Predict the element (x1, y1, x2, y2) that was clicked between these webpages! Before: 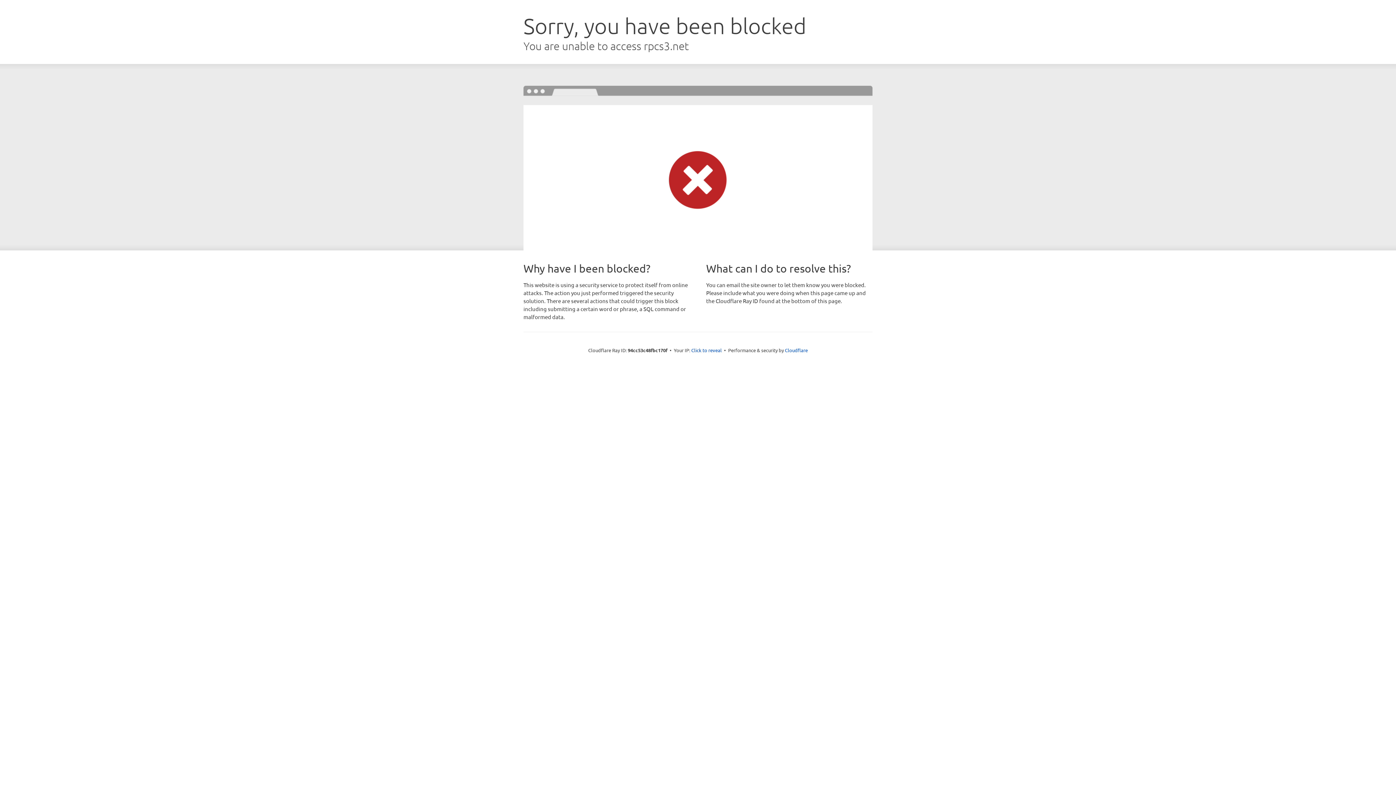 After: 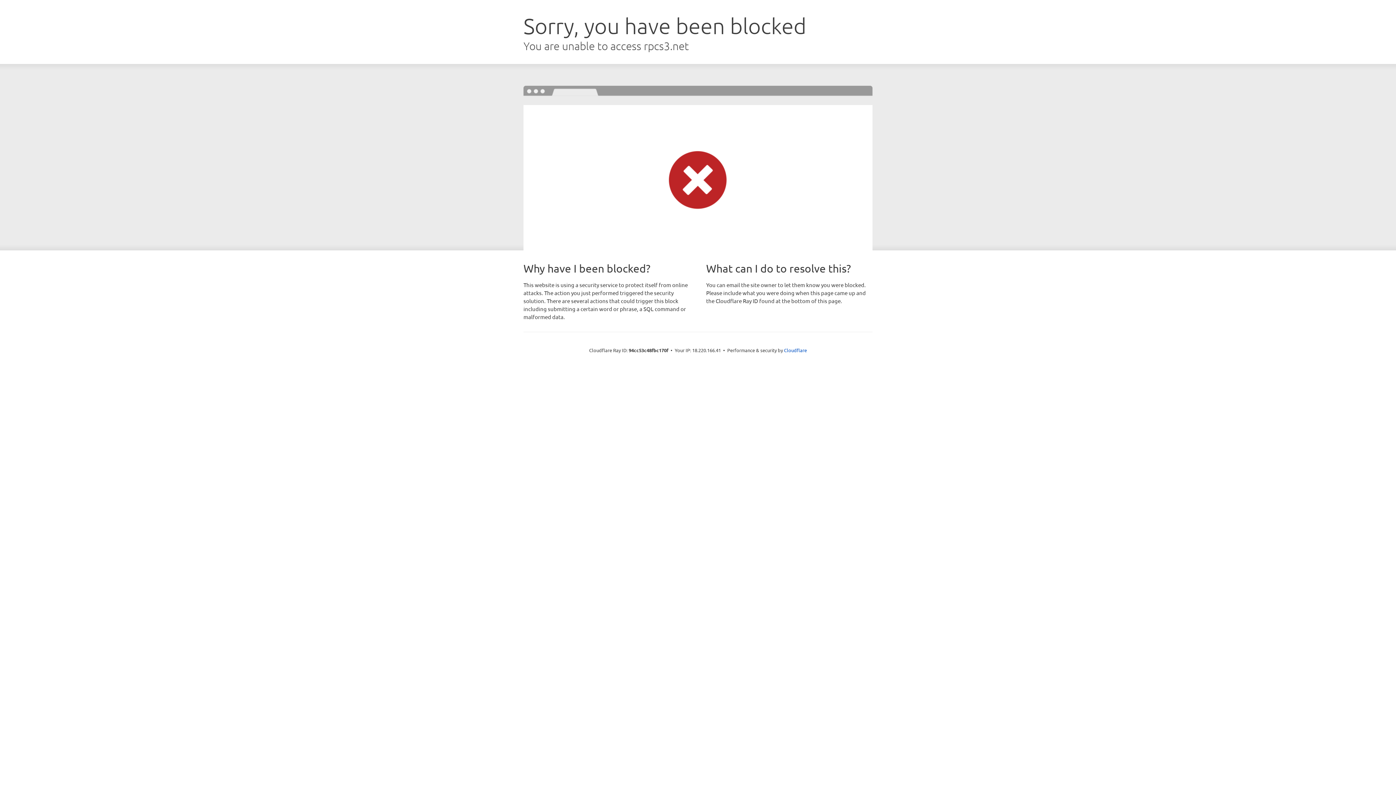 Action: bbox: (691, 346, 722, 353) label: Click to reveal